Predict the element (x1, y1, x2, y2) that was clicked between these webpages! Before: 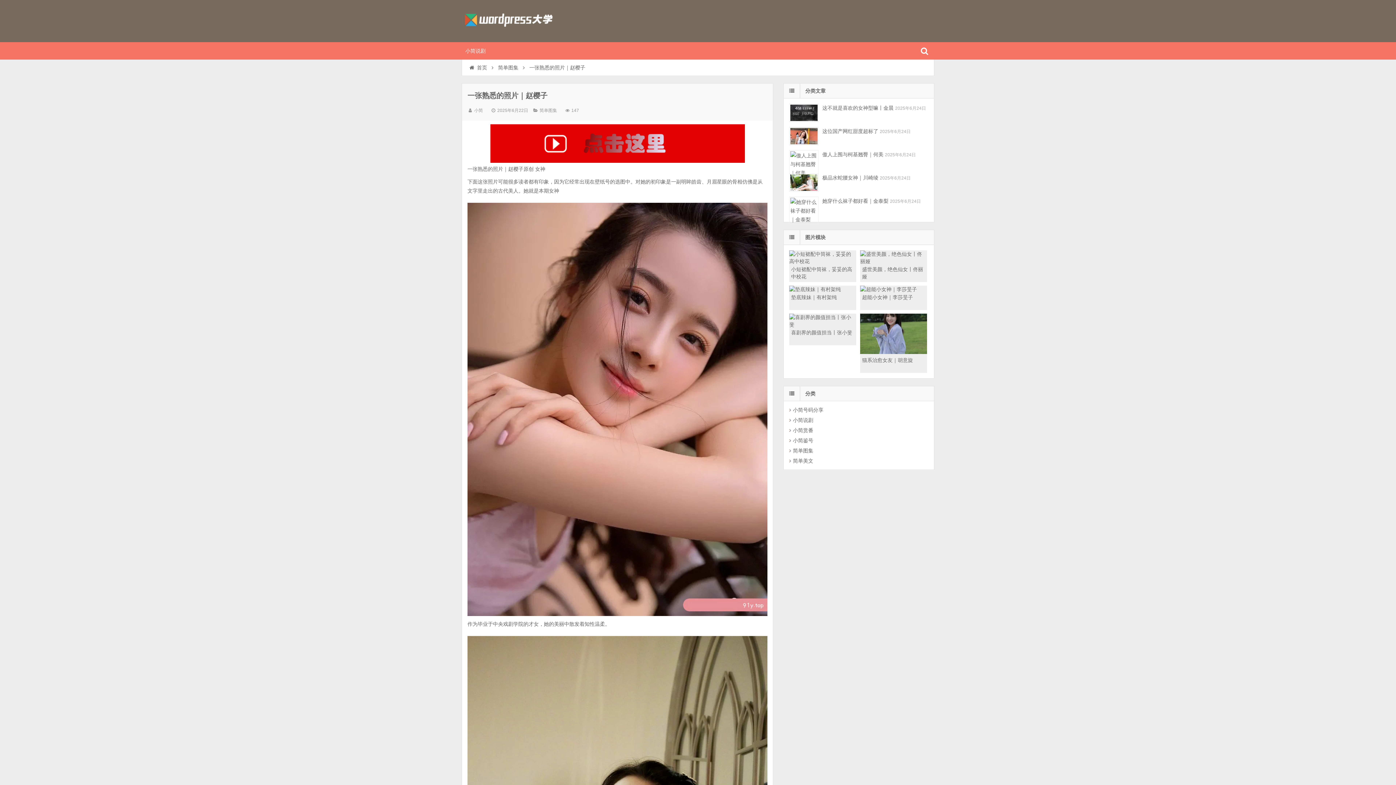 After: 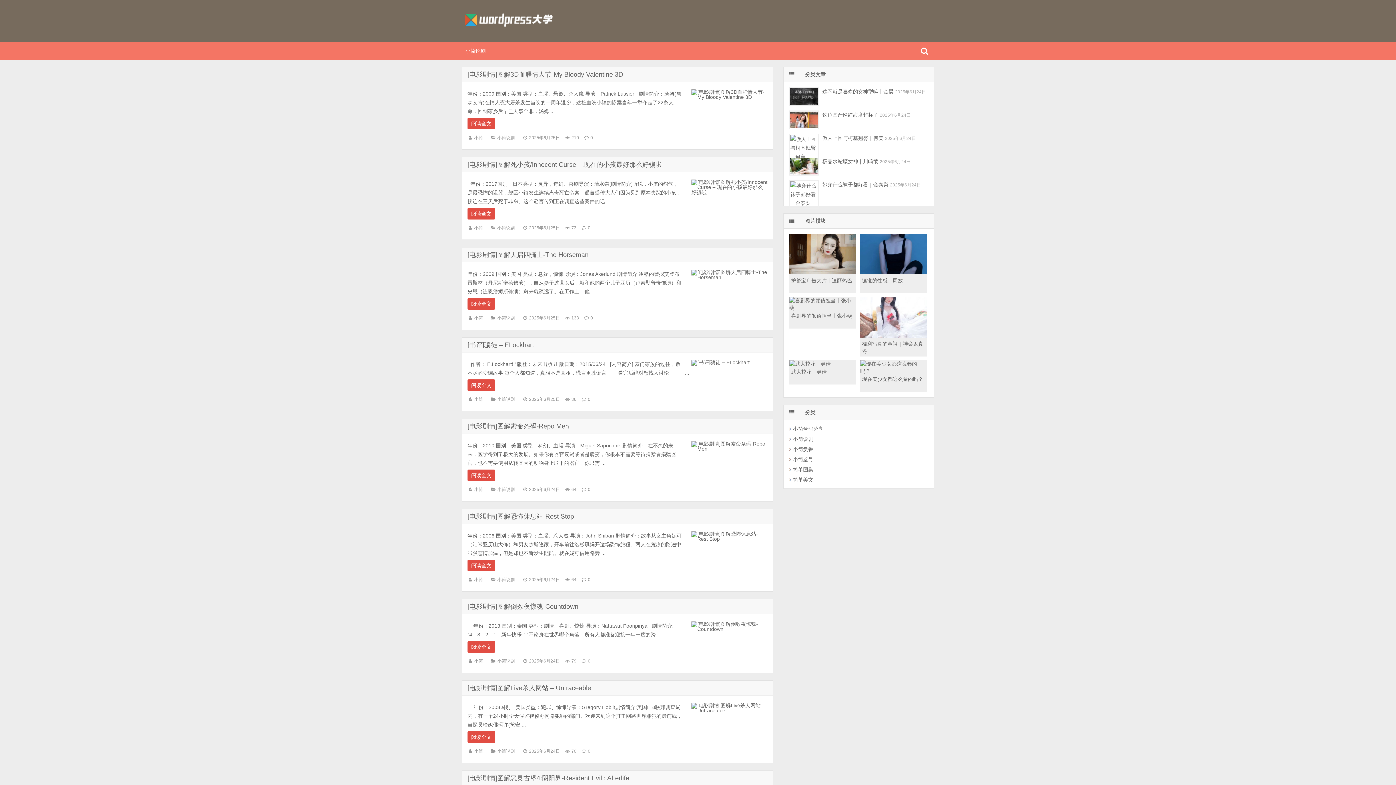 Action: label: 首页 bbox: (466, 64, 488, 70)